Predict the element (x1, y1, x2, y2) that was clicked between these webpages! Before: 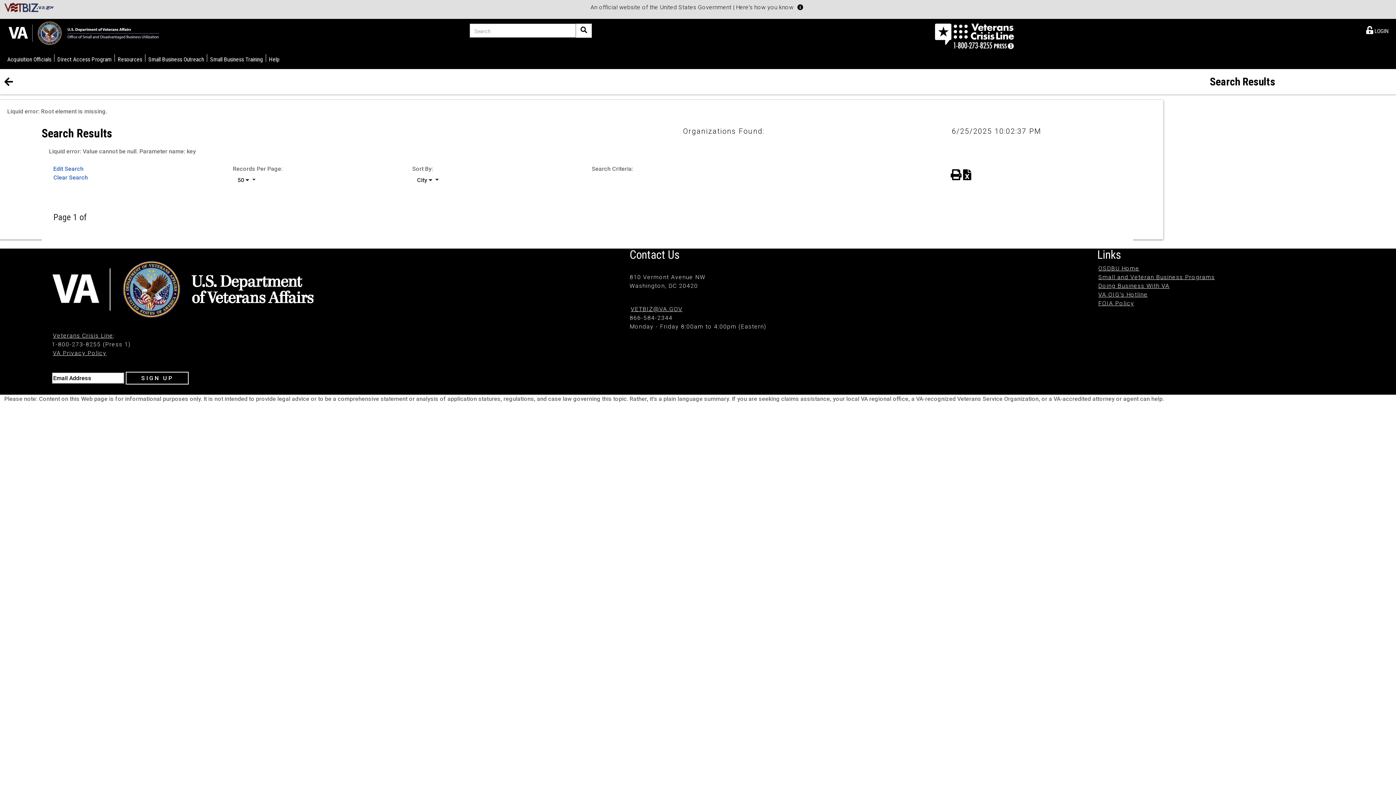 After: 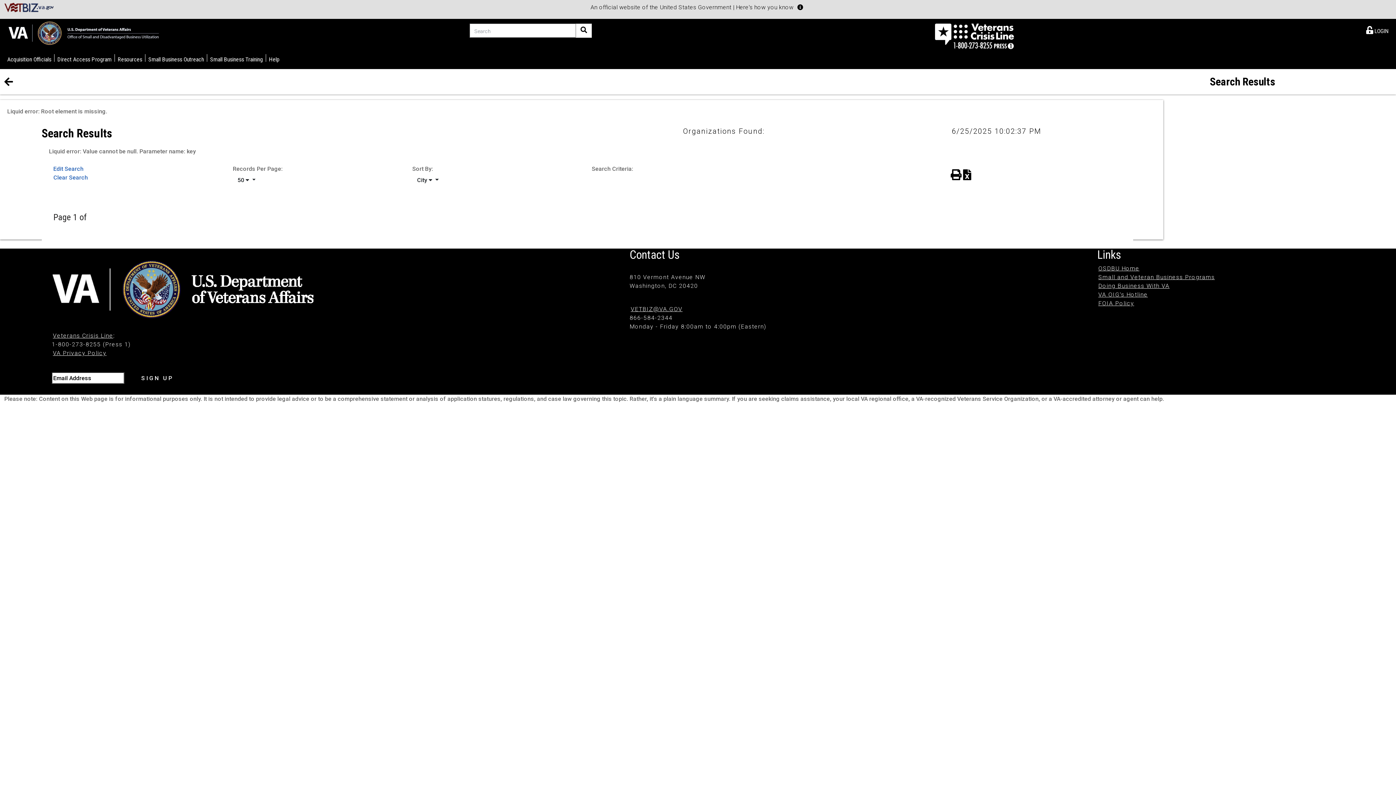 Action: label: SIGN UP bbox: (125, 371, 188, 384)